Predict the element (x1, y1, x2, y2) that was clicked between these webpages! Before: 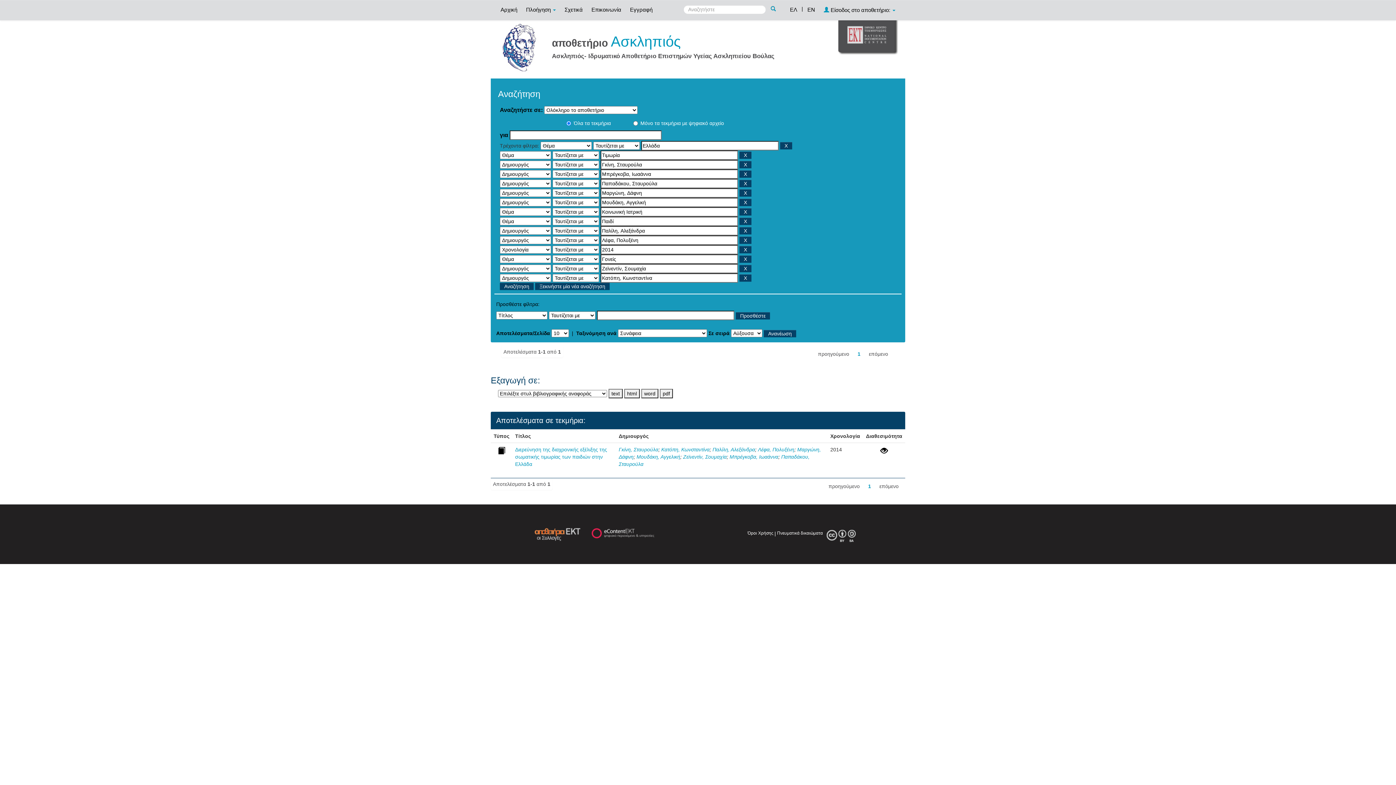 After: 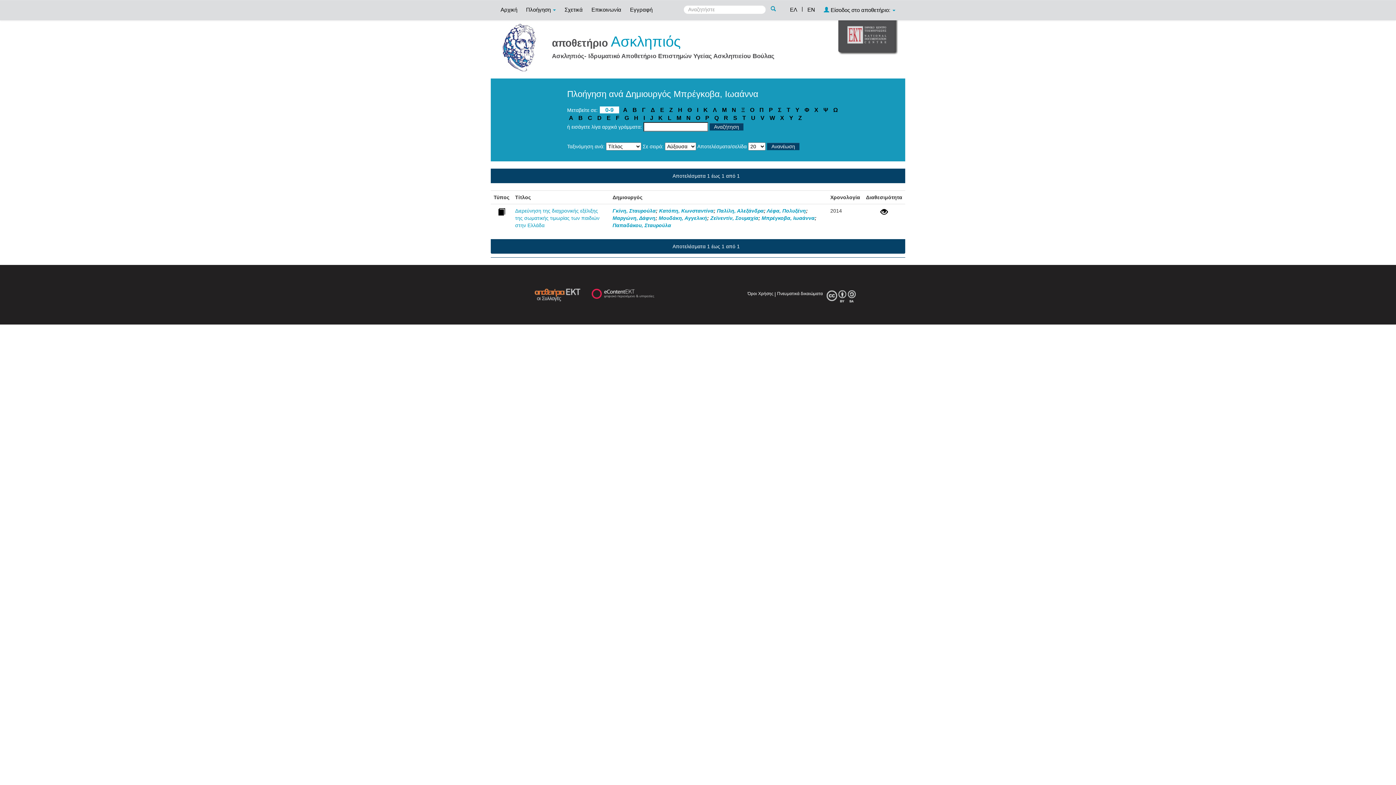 Action: bbox: (729, 454, 778, 460) label: Μπρέγκοβα, Ιωαάννα